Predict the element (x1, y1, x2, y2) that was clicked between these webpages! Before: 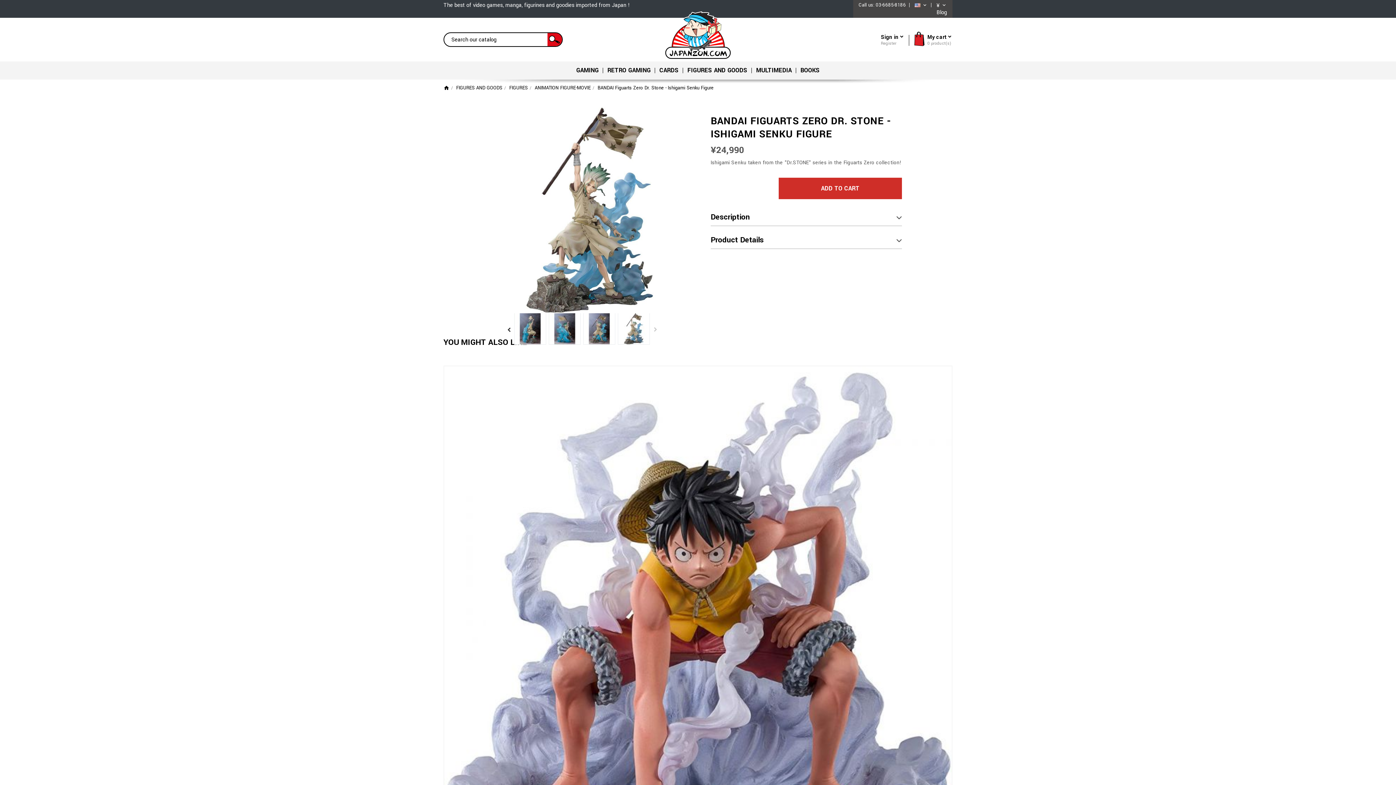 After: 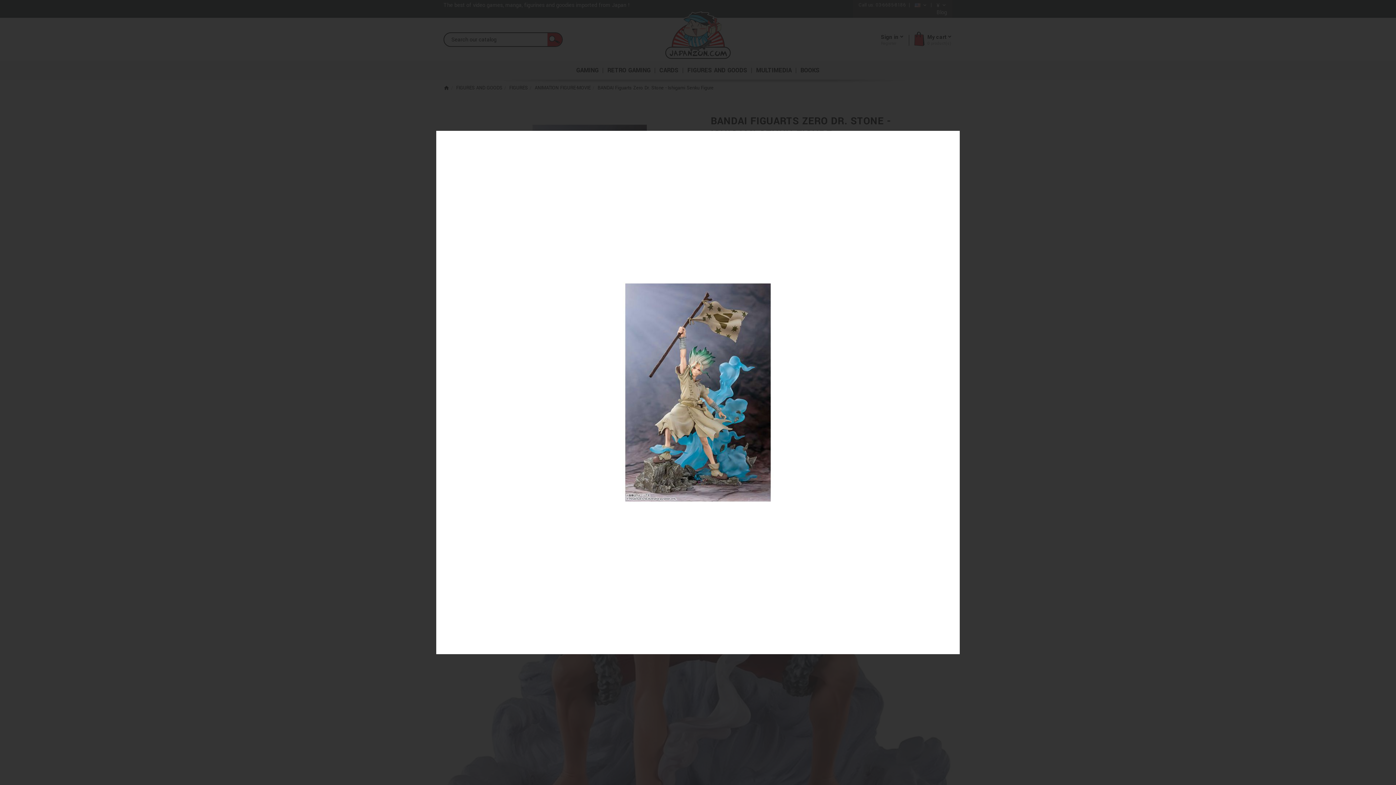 Action: bbox: (583, 312, 615, 344)